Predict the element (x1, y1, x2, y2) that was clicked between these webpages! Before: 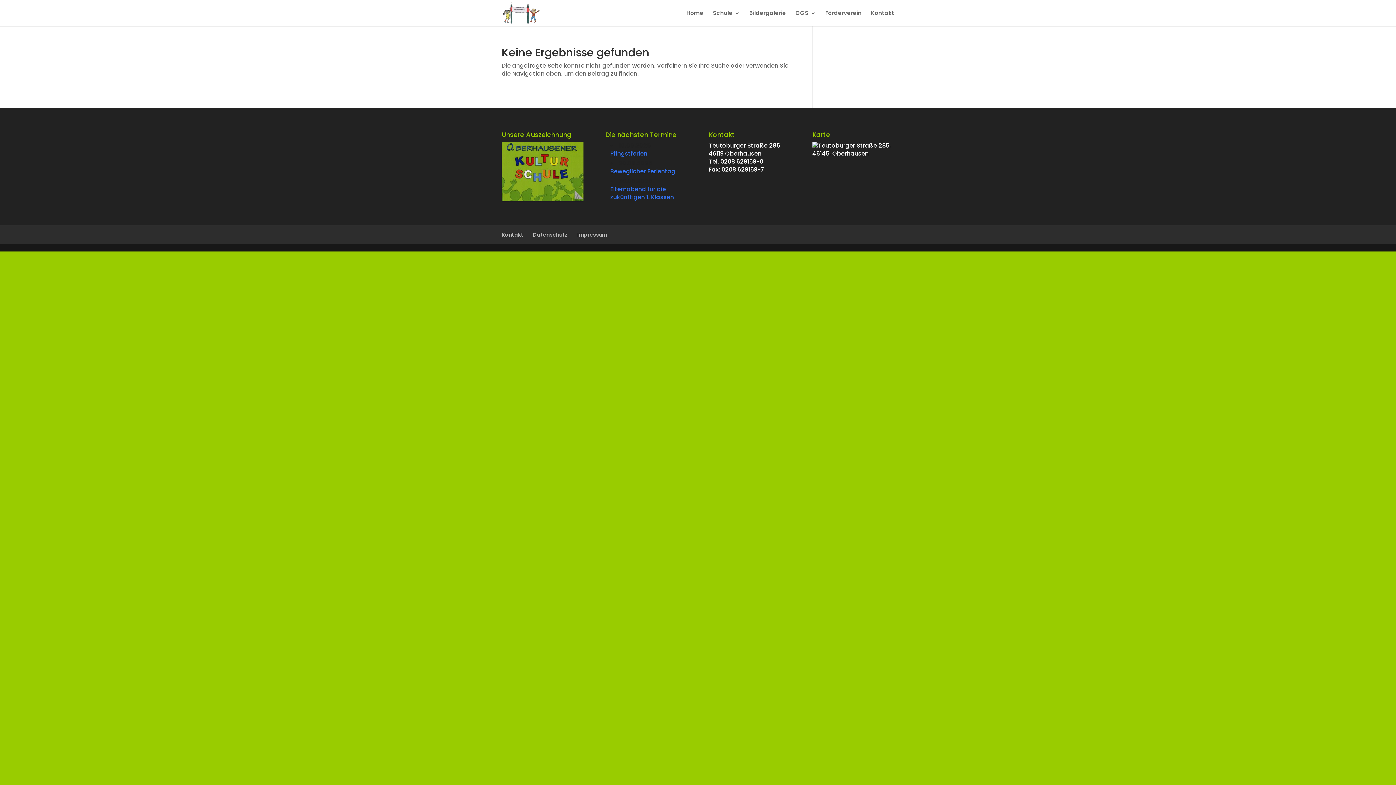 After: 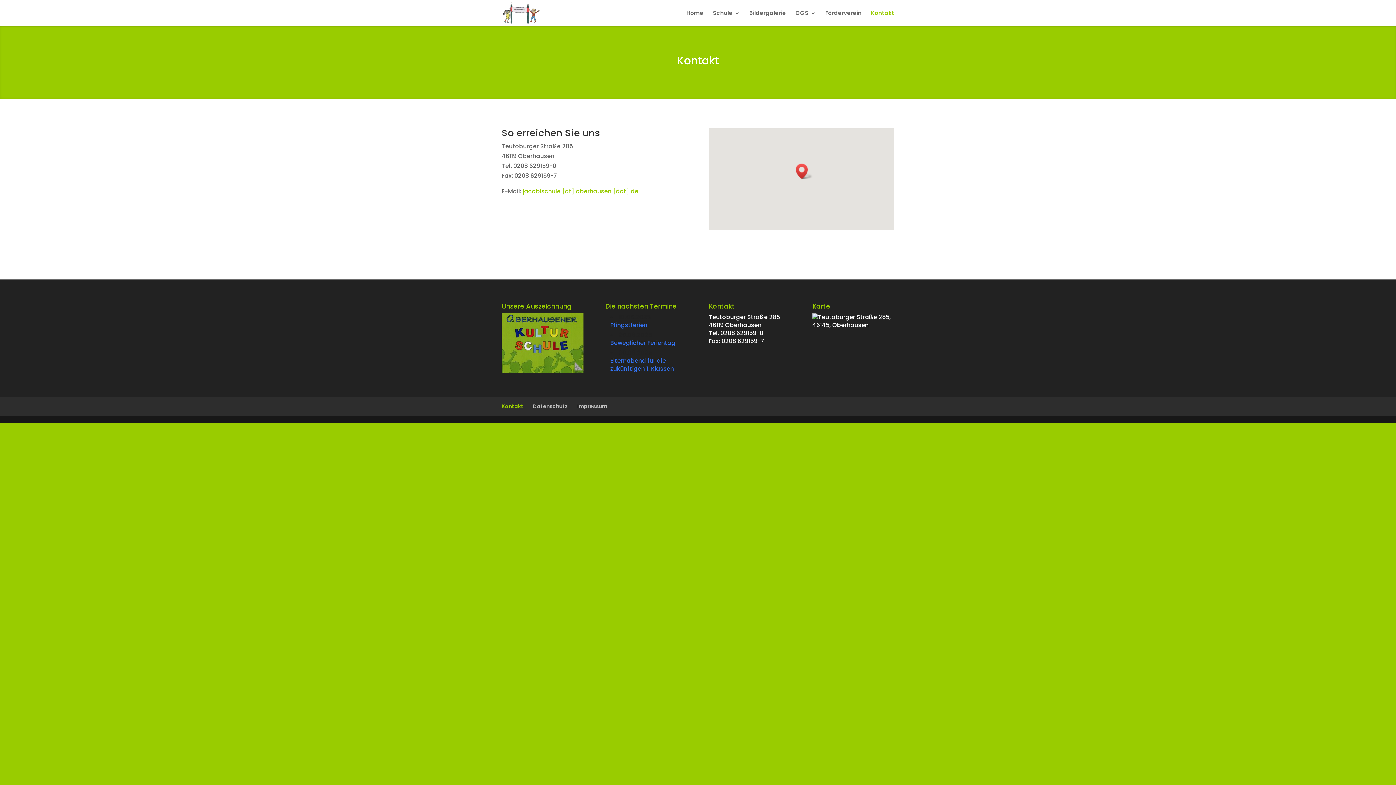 Action: bbox: (812, 149, 894, 157)